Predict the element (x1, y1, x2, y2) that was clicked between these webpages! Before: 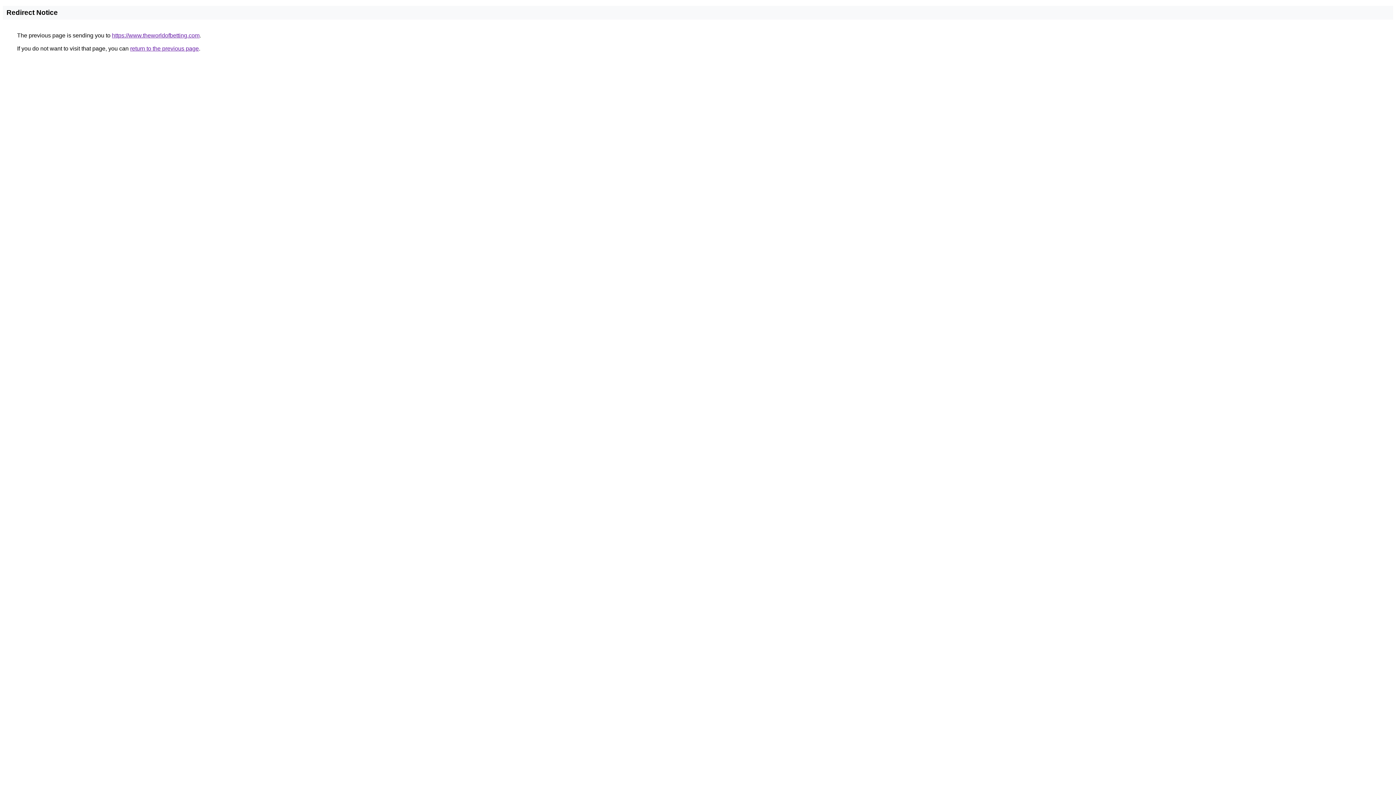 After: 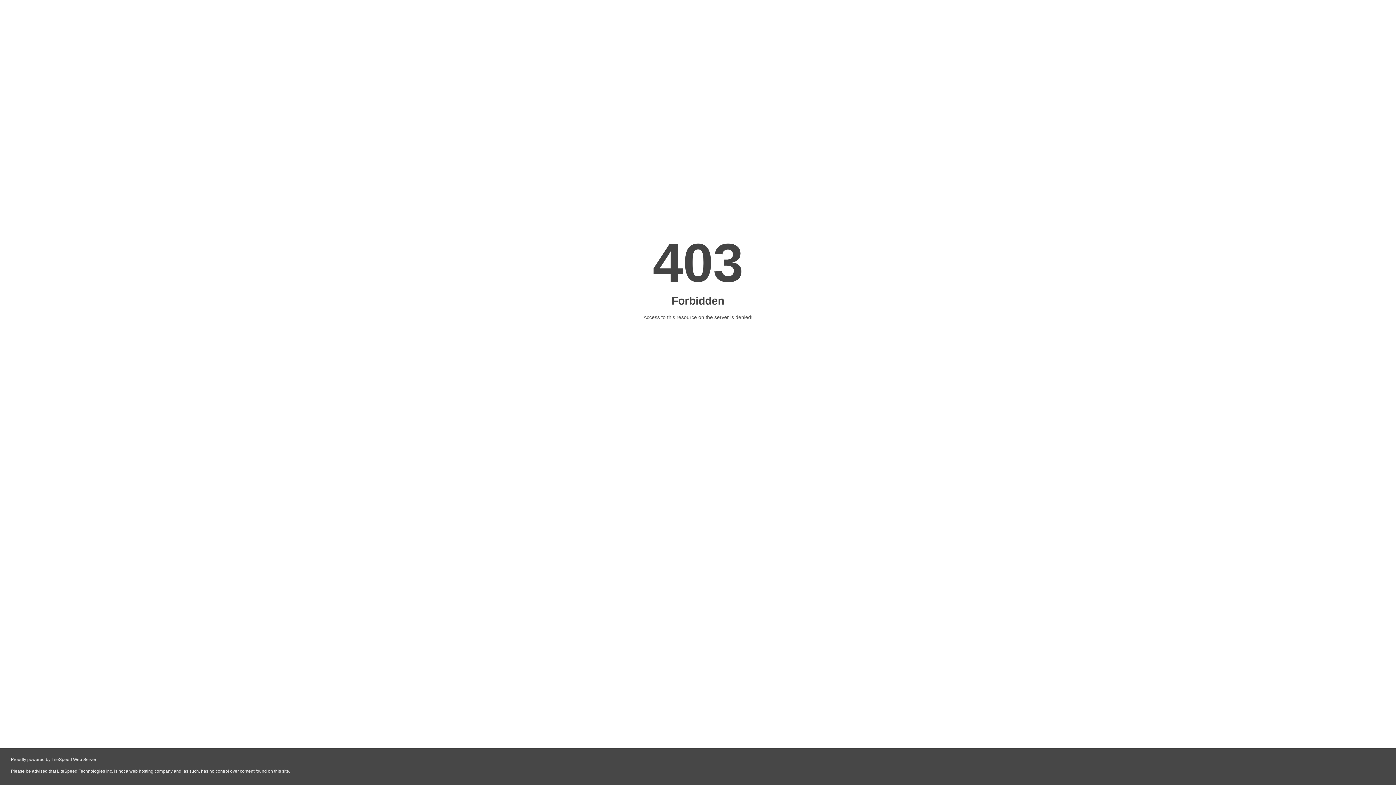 Action: bbox: (112, 32, 199, 38) label: https://www.theworldofbetting.com